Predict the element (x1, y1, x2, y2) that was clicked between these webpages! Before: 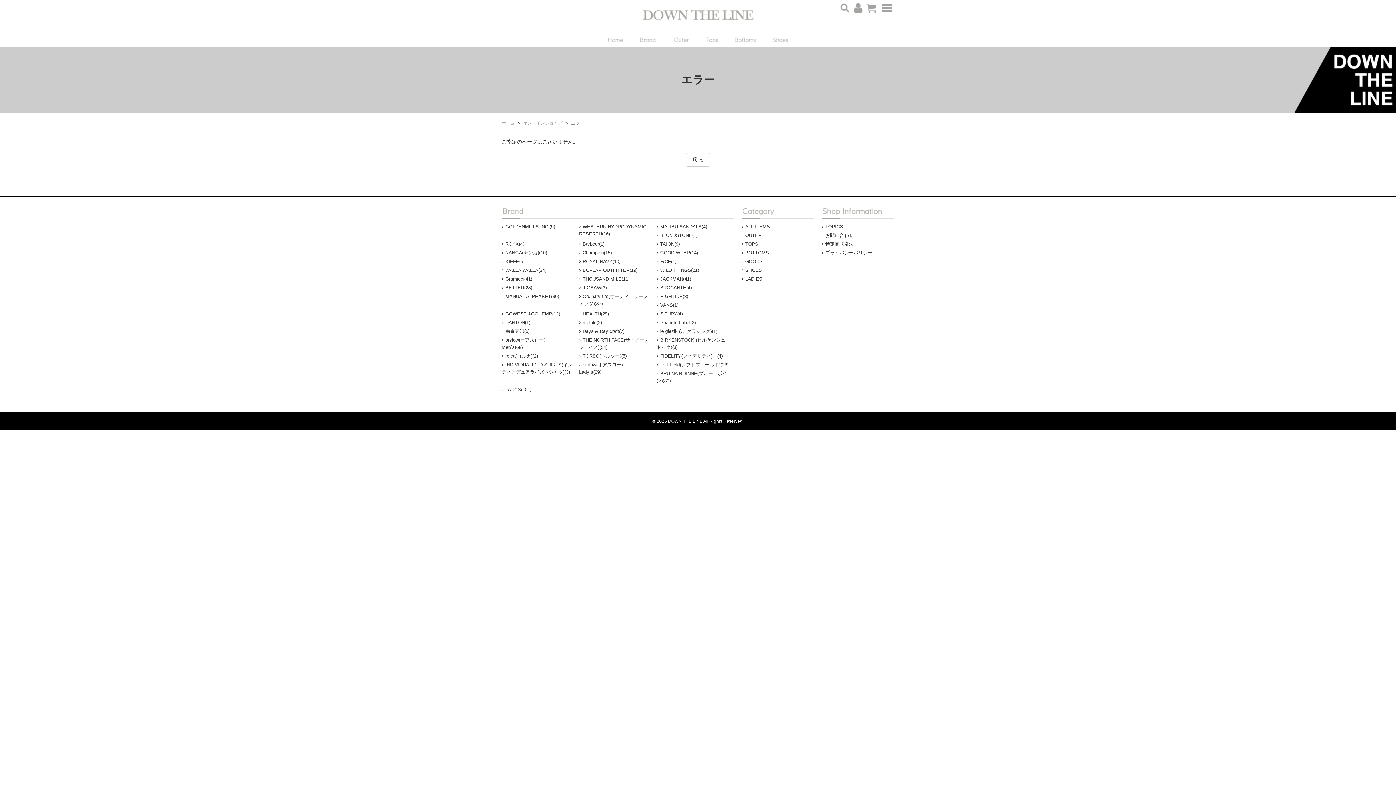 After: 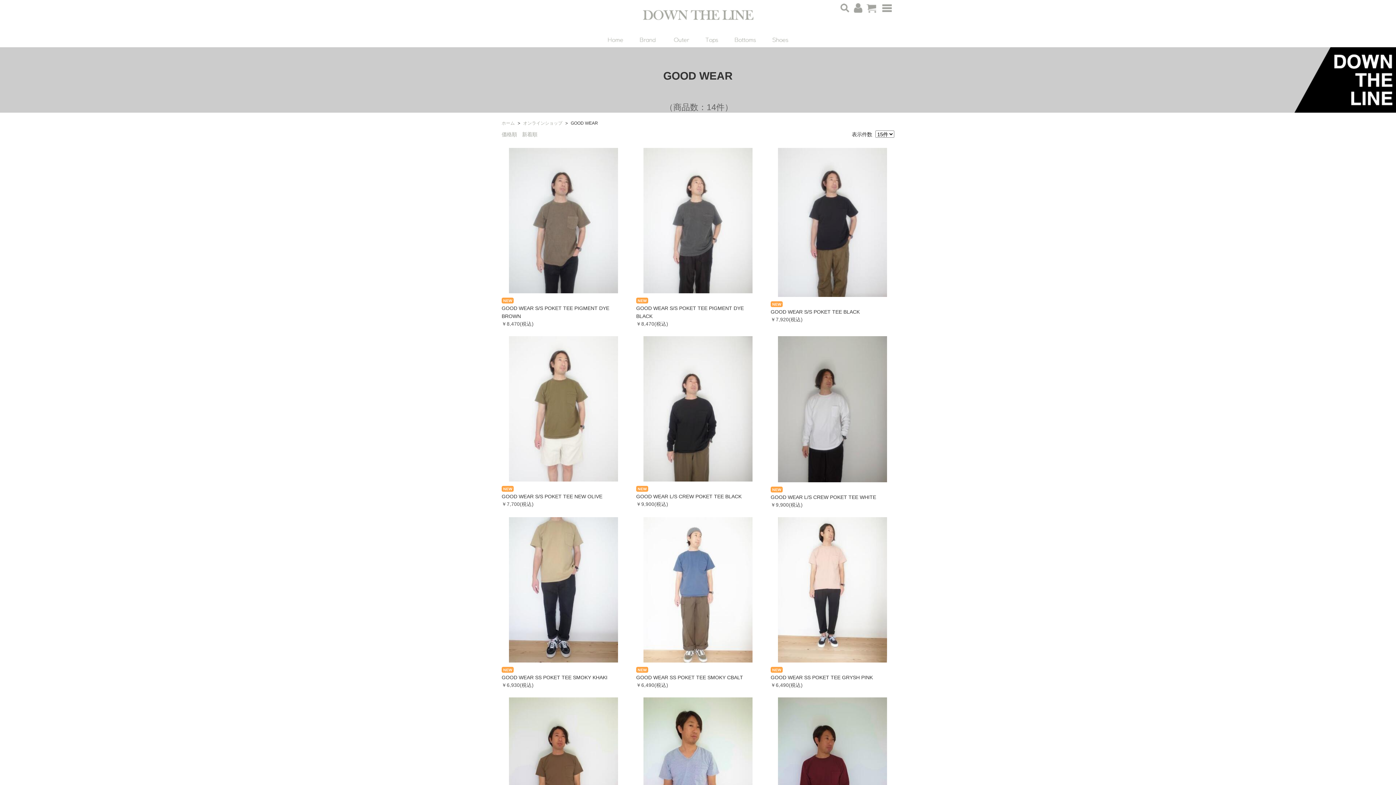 Action: bbox: (656, 248, 734, 257) label: GOOD WEAR(14)